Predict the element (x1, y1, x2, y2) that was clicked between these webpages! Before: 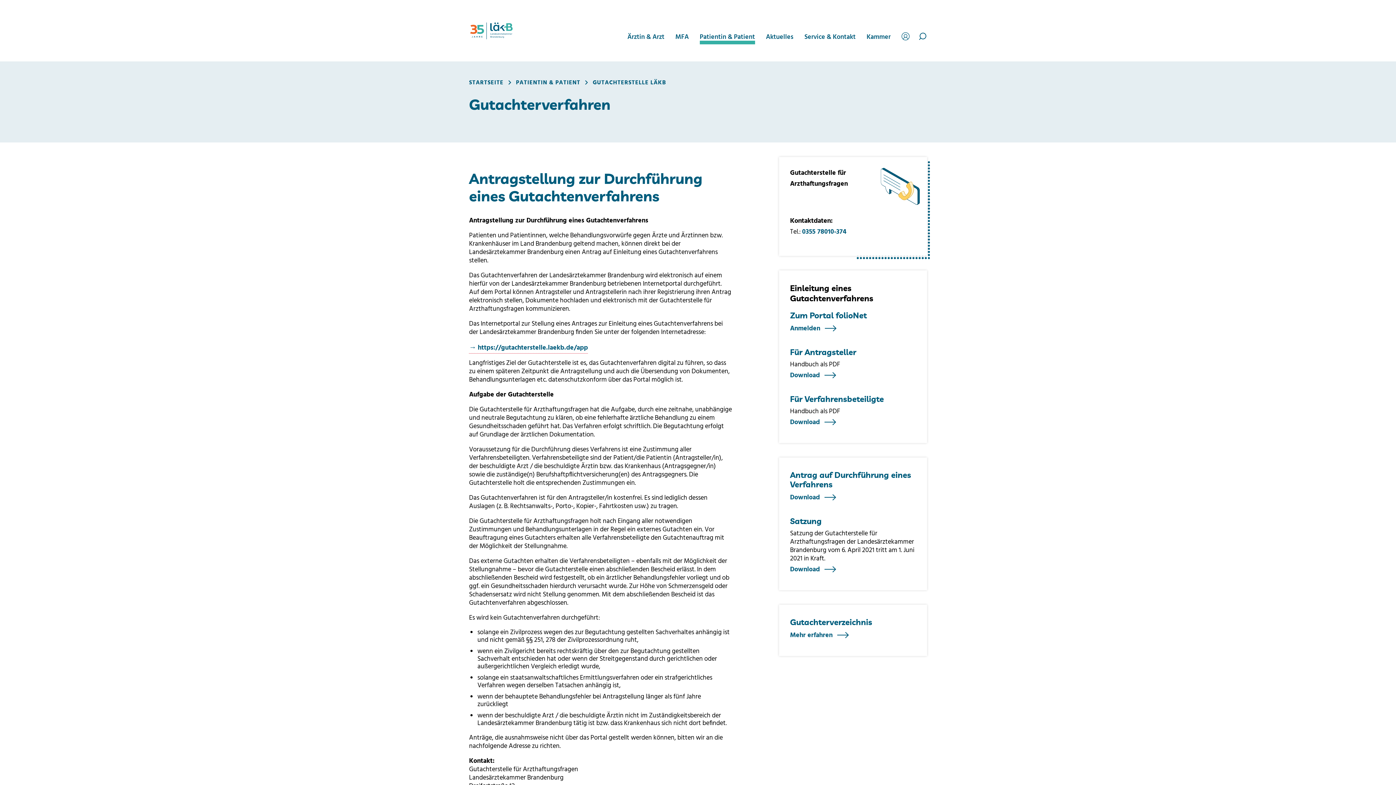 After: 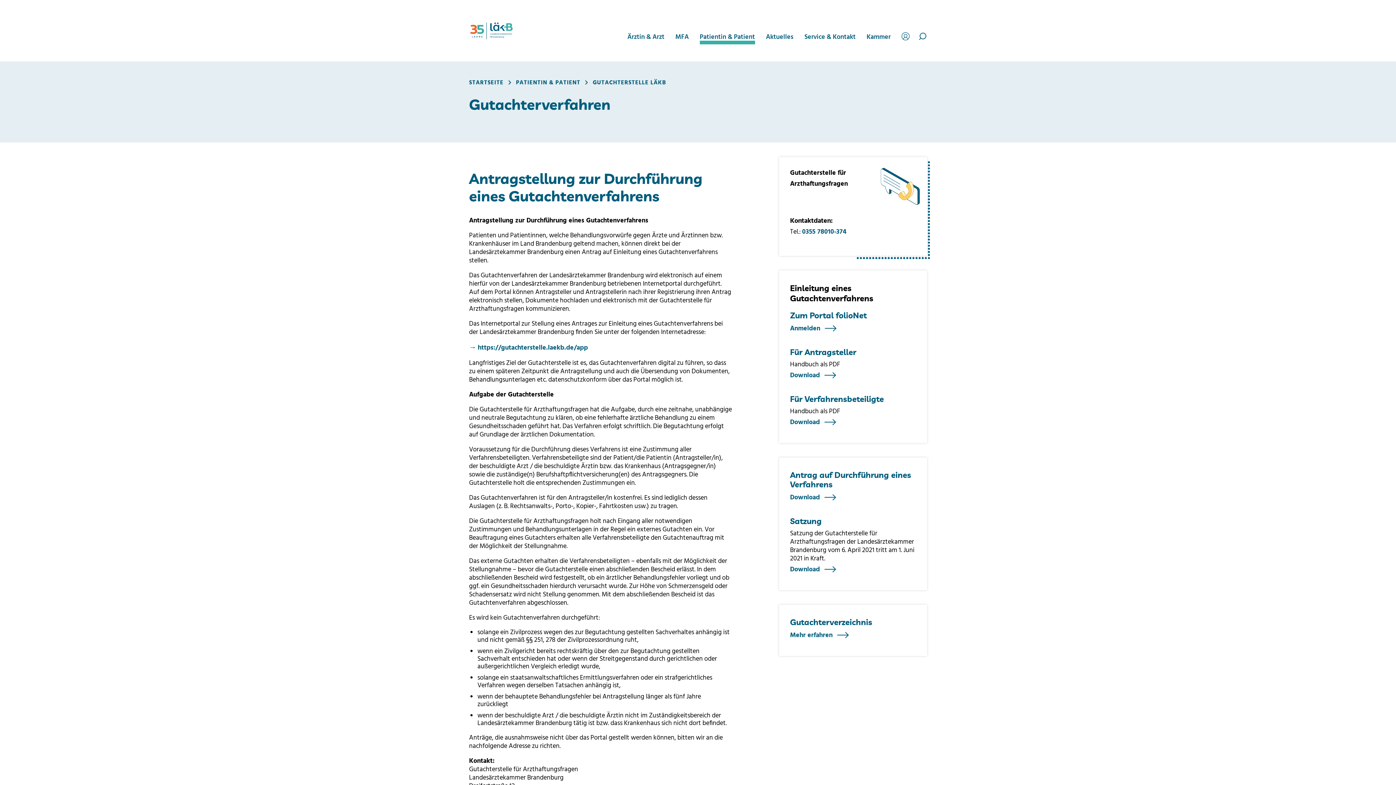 Action: bbox: (469, 342, 588, 353) label: https://gutachterstelle.laekb.de/app